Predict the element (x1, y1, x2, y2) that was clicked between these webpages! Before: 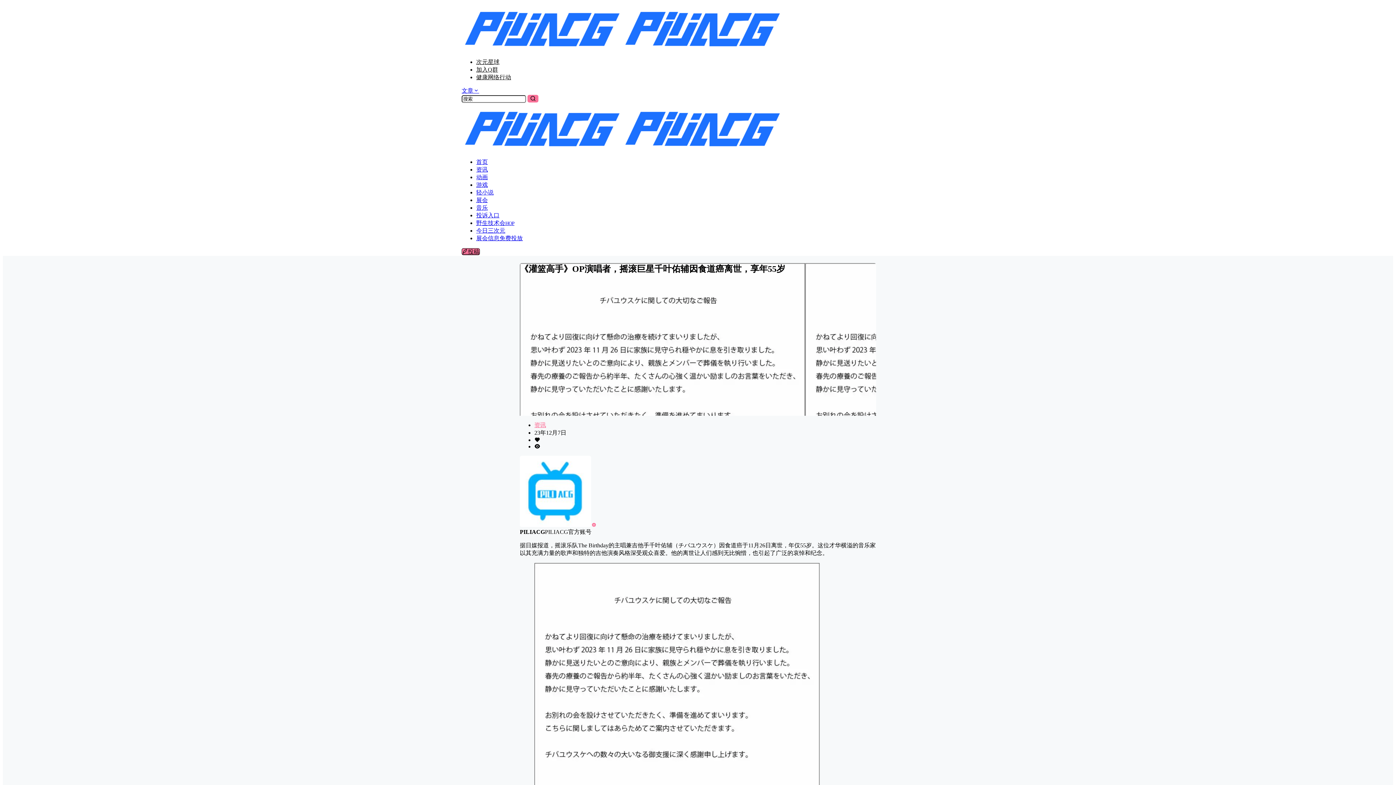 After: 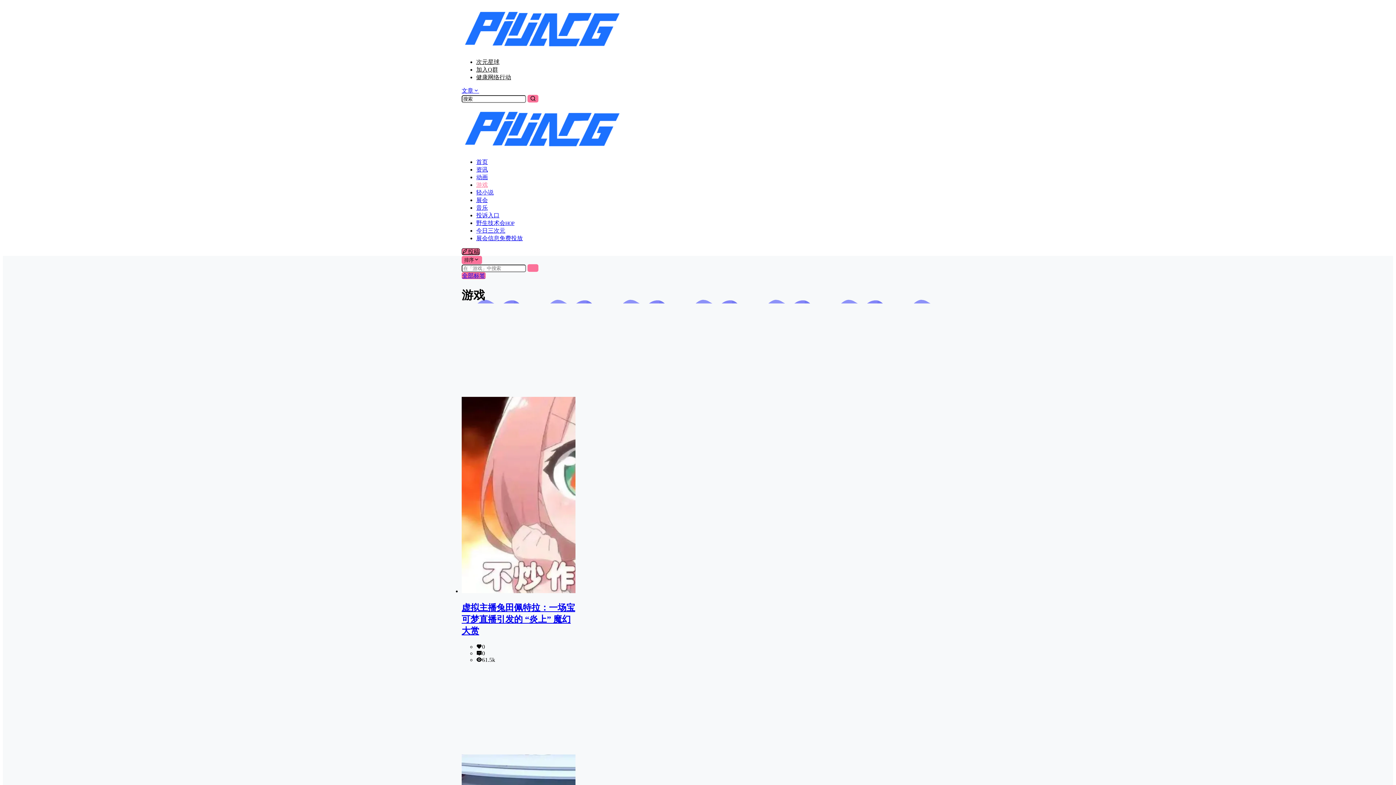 Action: label: 游戏 bbox: (476, 181, 488, 188)